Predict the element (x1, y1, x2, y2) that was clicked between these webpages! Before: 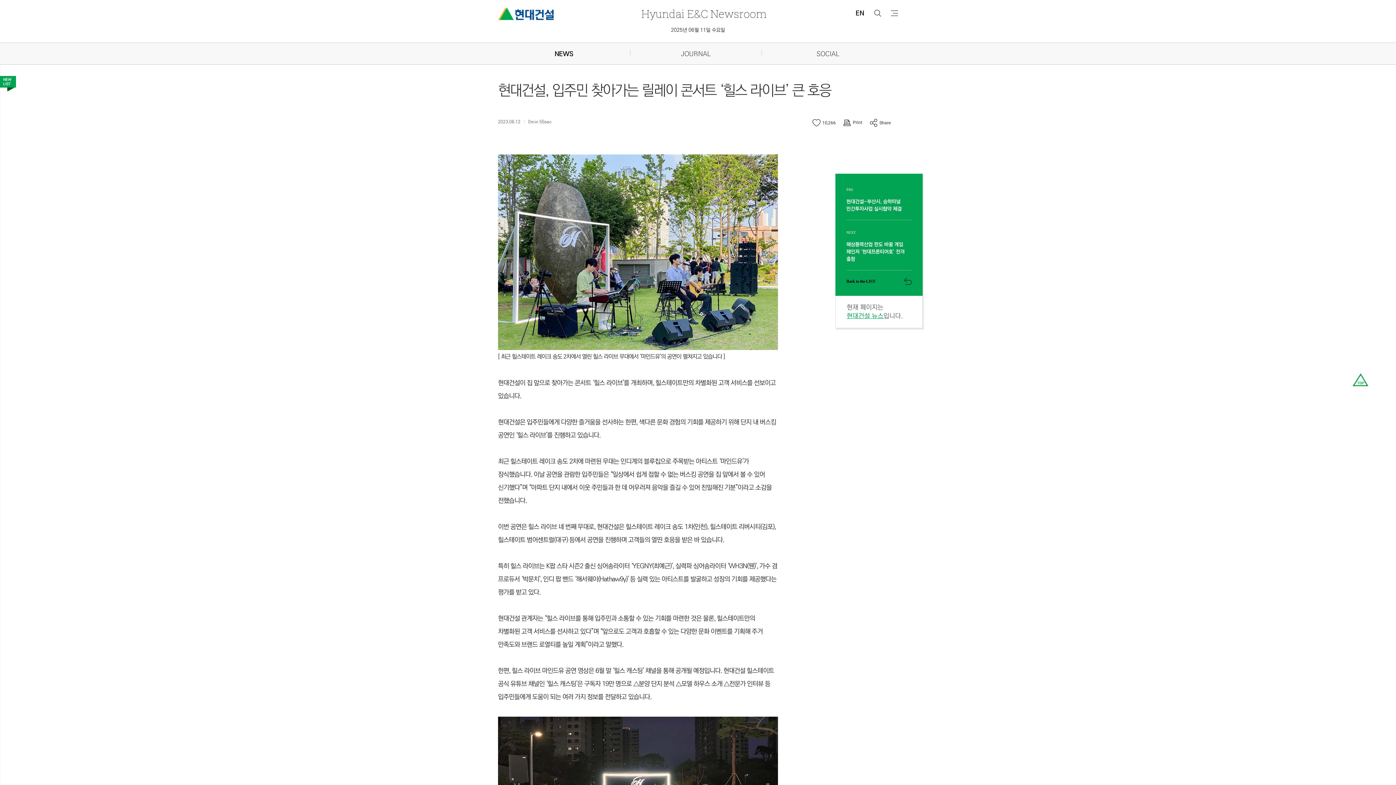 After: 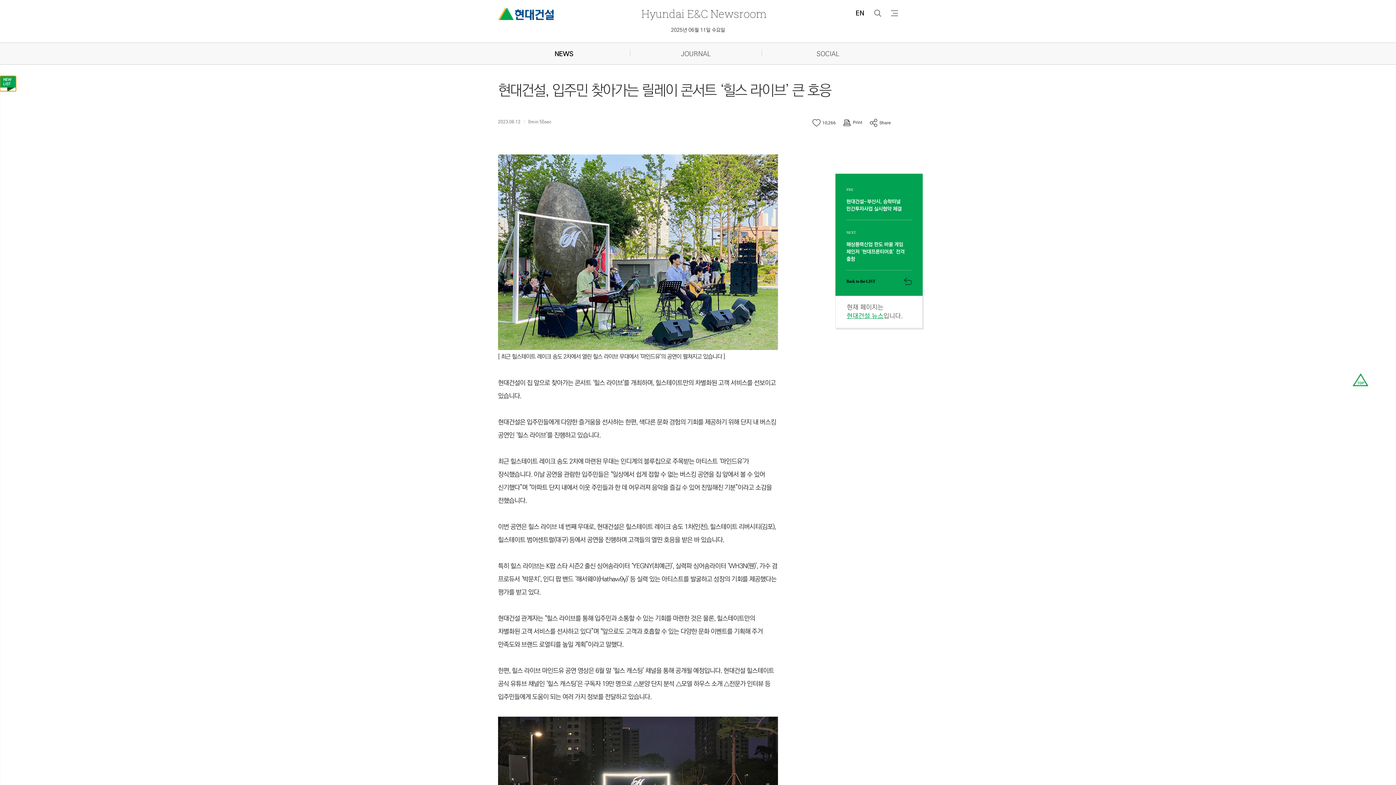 Action: bbox: (0, 76, 16, 91)